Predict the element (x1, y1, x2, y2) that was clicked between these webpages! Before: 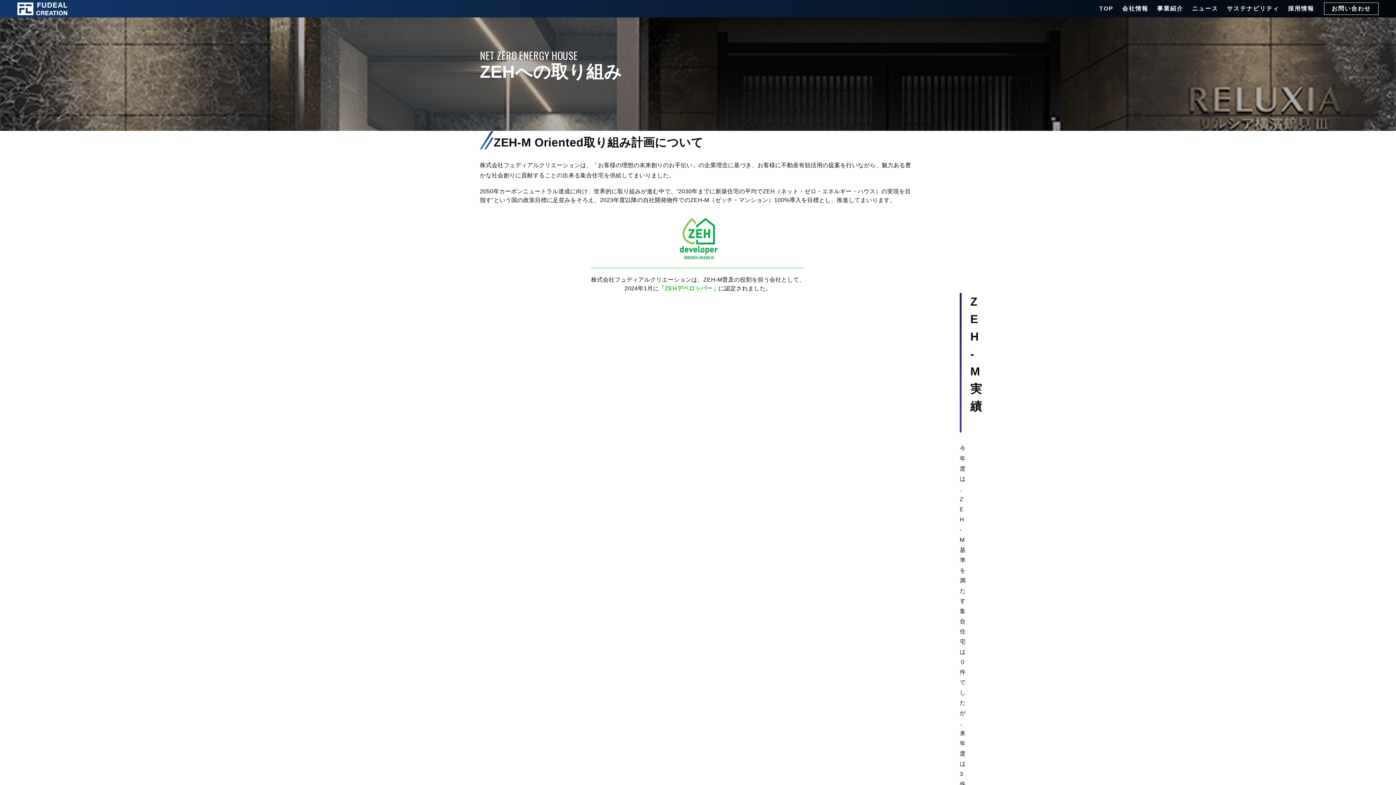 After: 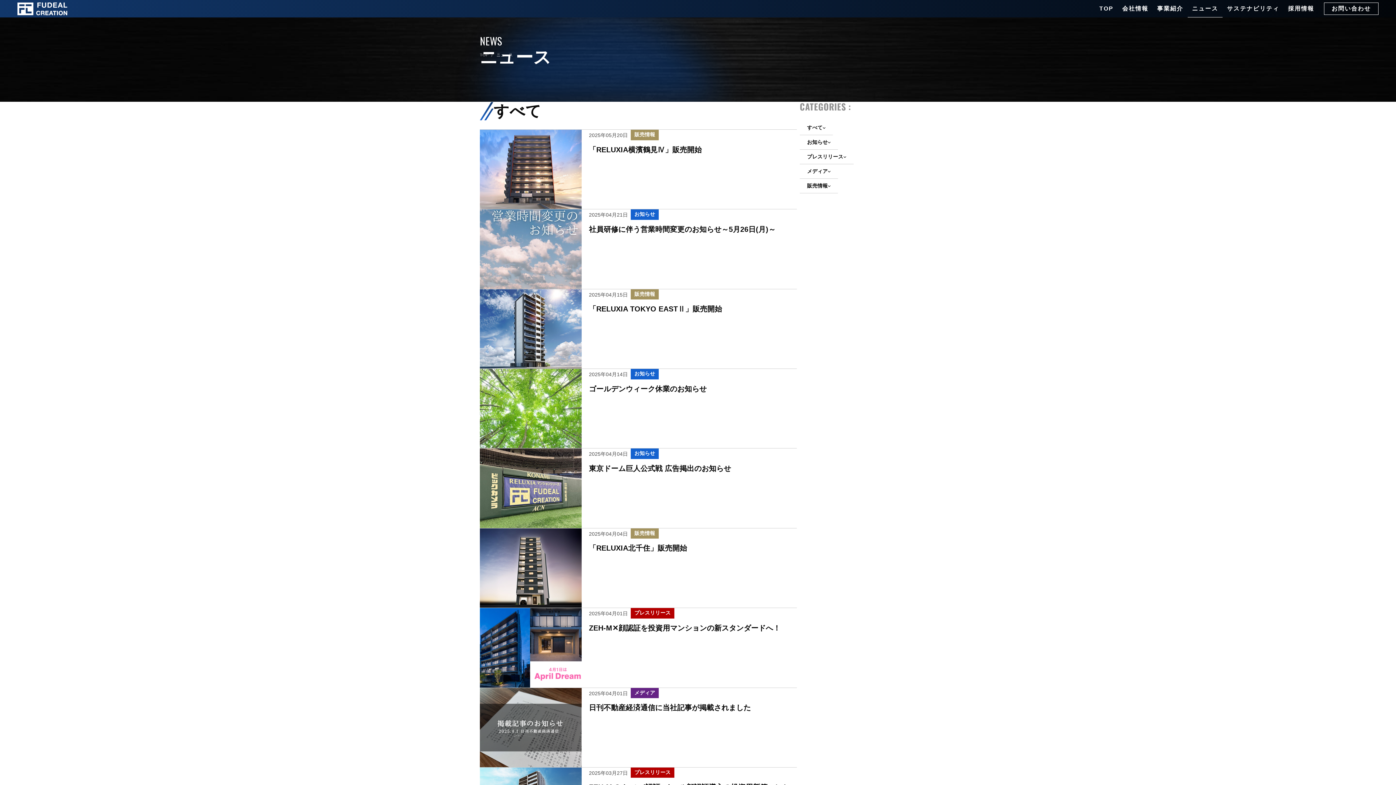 Action: bbox: (1188, 0, 1222, 17) label: ニュース